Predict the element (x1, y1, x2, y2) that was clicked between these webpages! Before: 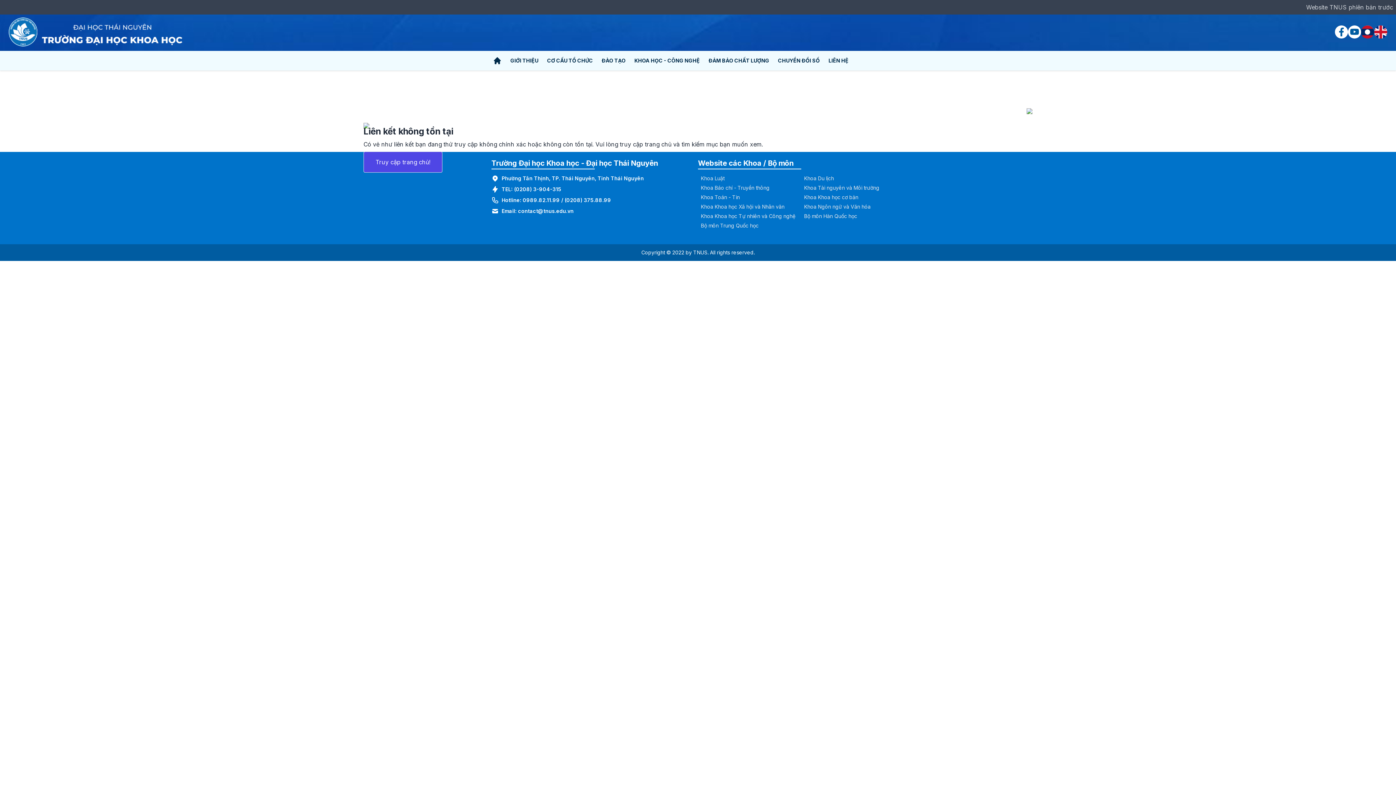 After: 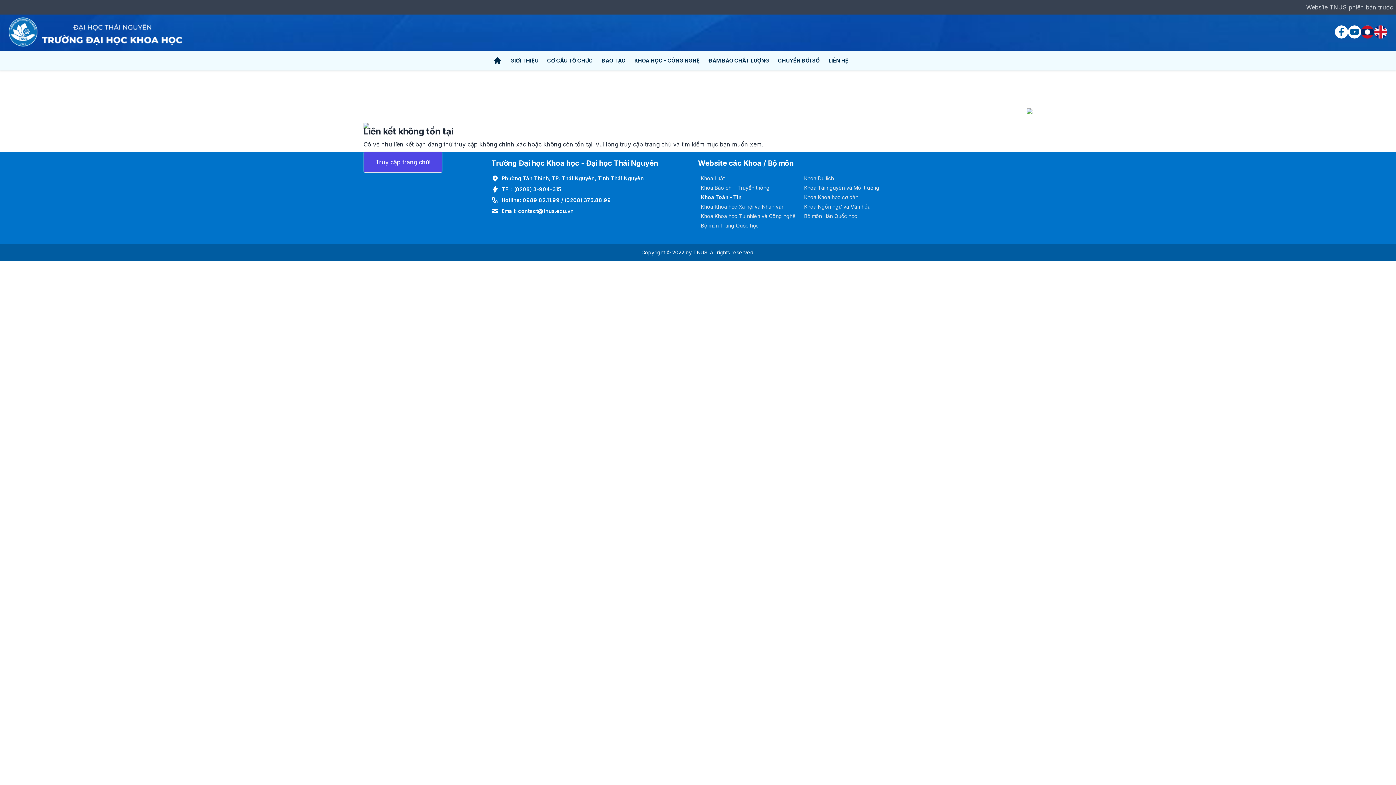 Action: label: Khoa Toán - Tin bbox: (701, 194, 740, 200)